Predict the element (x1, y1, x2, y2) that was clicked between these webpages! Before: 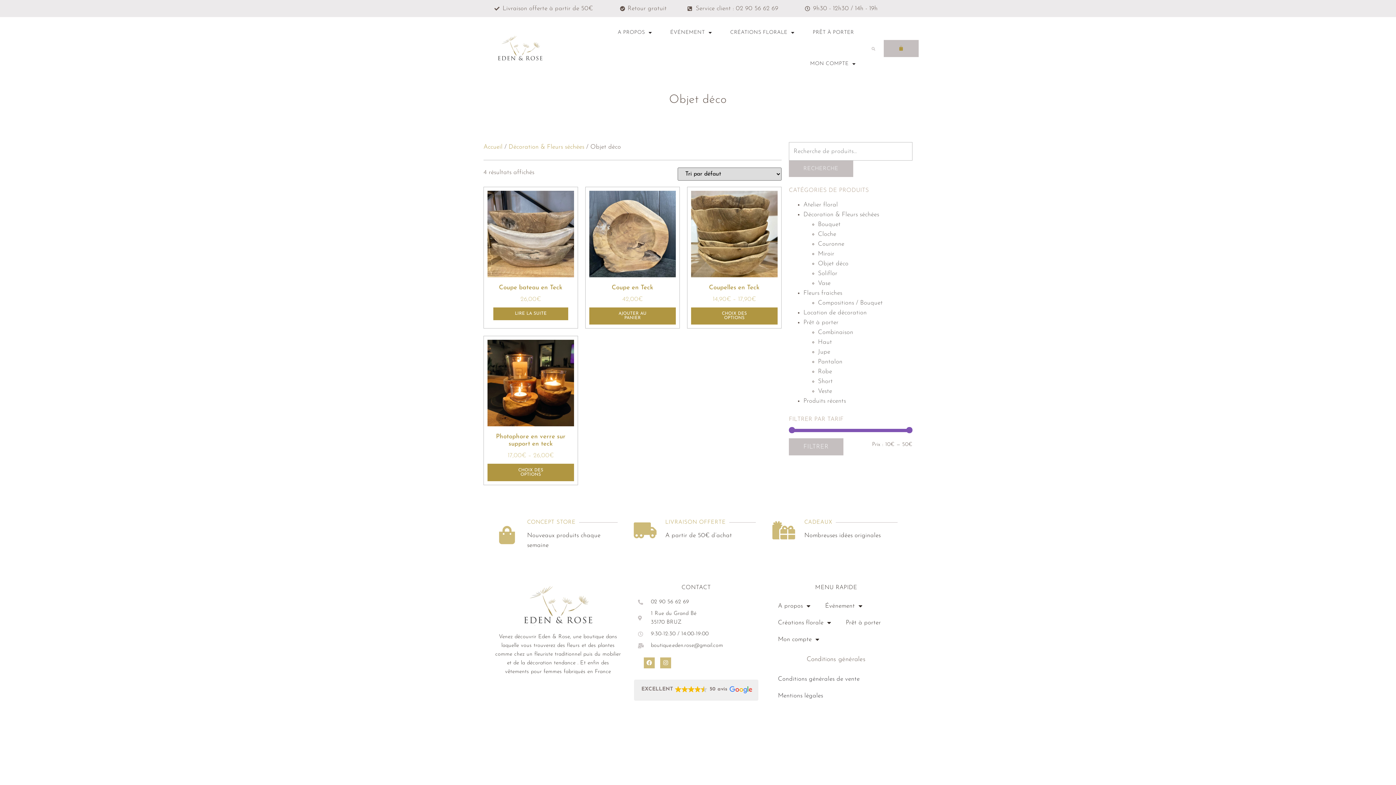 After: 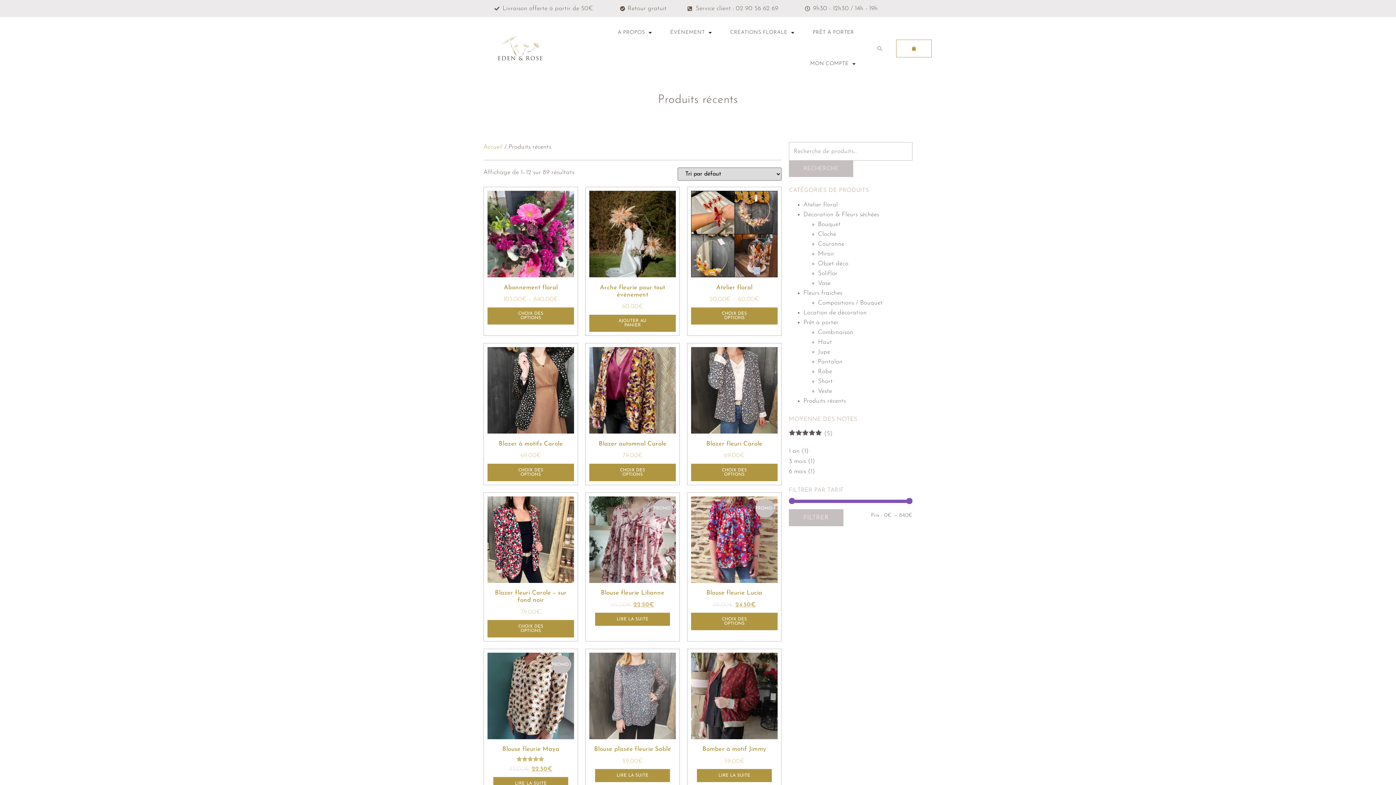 Action: bbox: (803, 398, 846, 404) label: Produits récents